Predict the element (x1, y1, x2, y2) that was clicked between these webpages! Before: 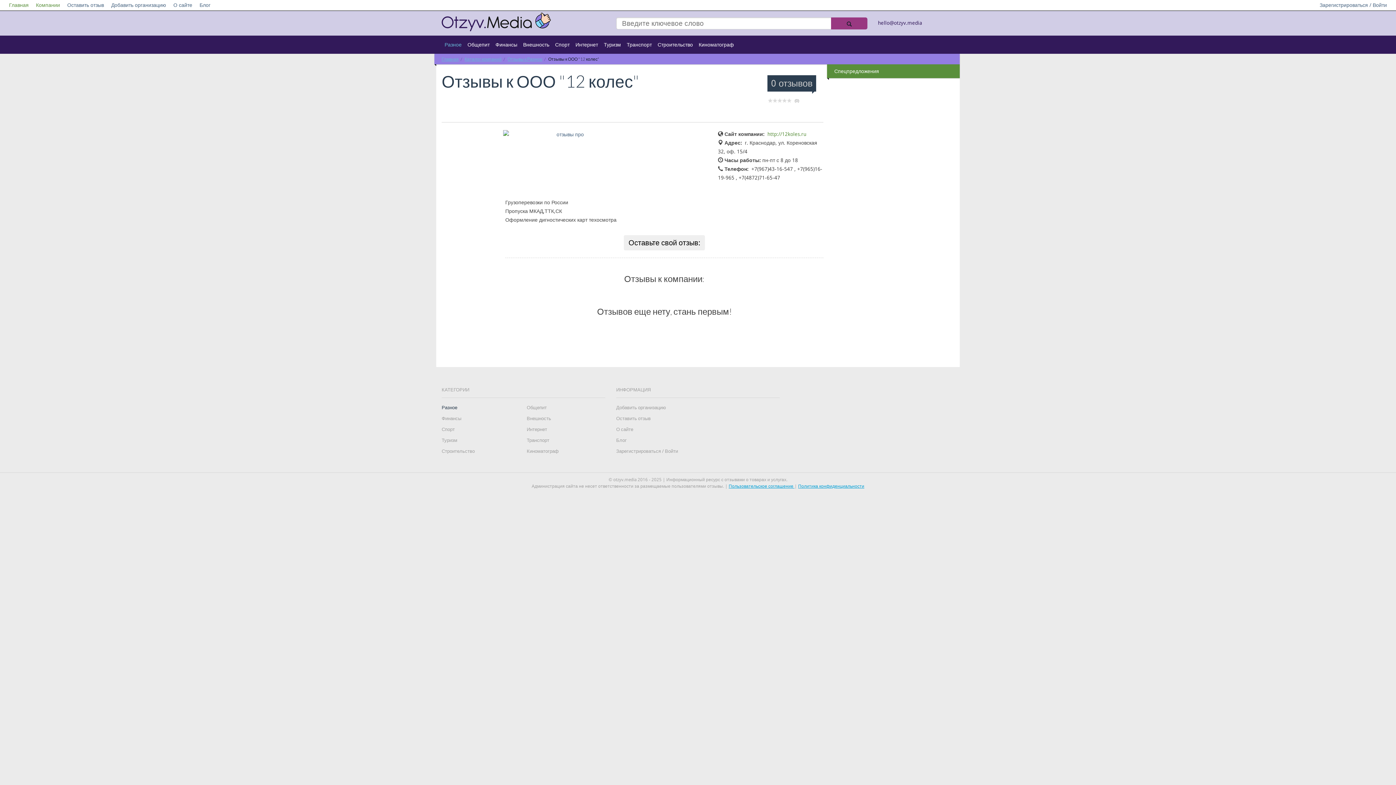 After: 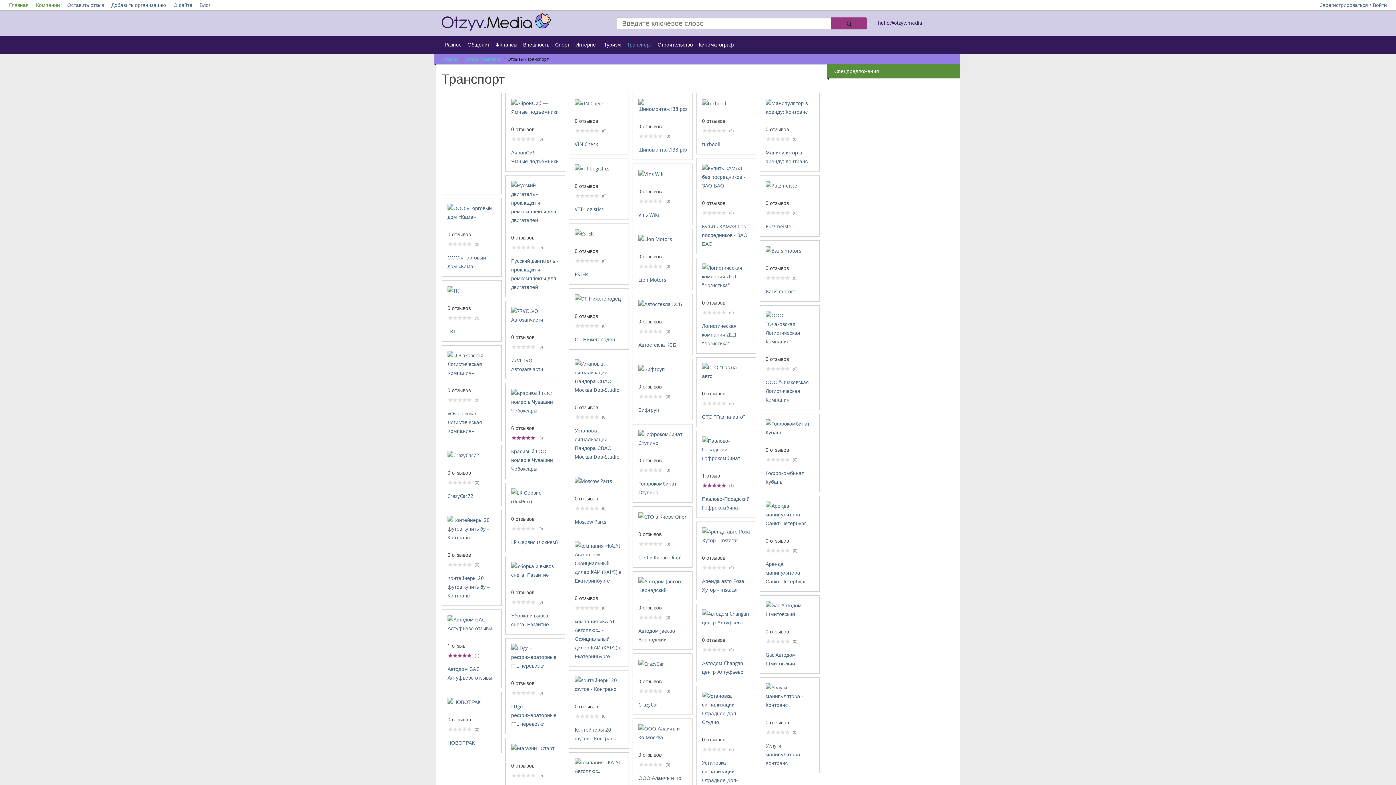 Action: label: Транспорт bbox: (624, 35, 654, 53)